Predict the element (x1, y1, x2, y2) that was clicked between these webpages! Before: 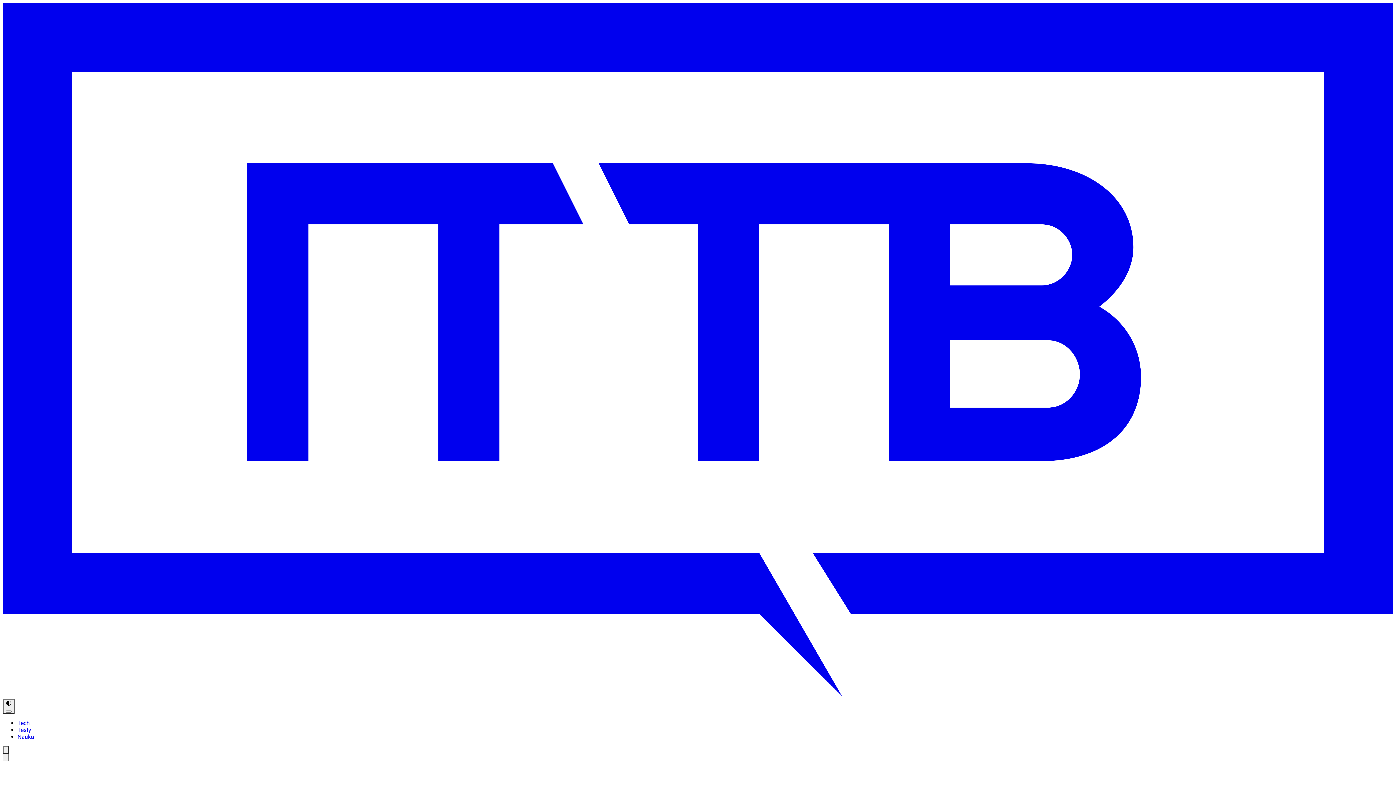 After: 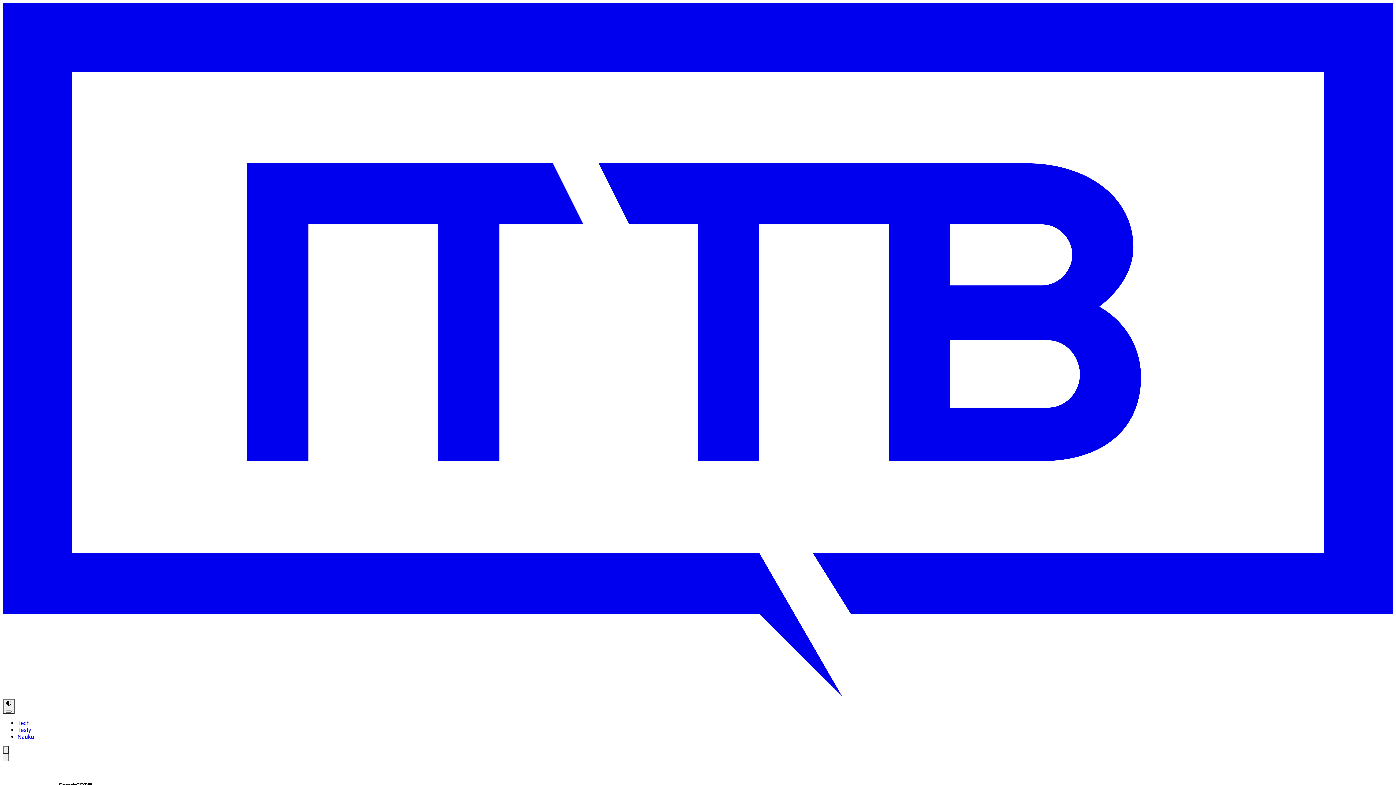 Action: bbox: (17, 720, 29, 726) label: Tech